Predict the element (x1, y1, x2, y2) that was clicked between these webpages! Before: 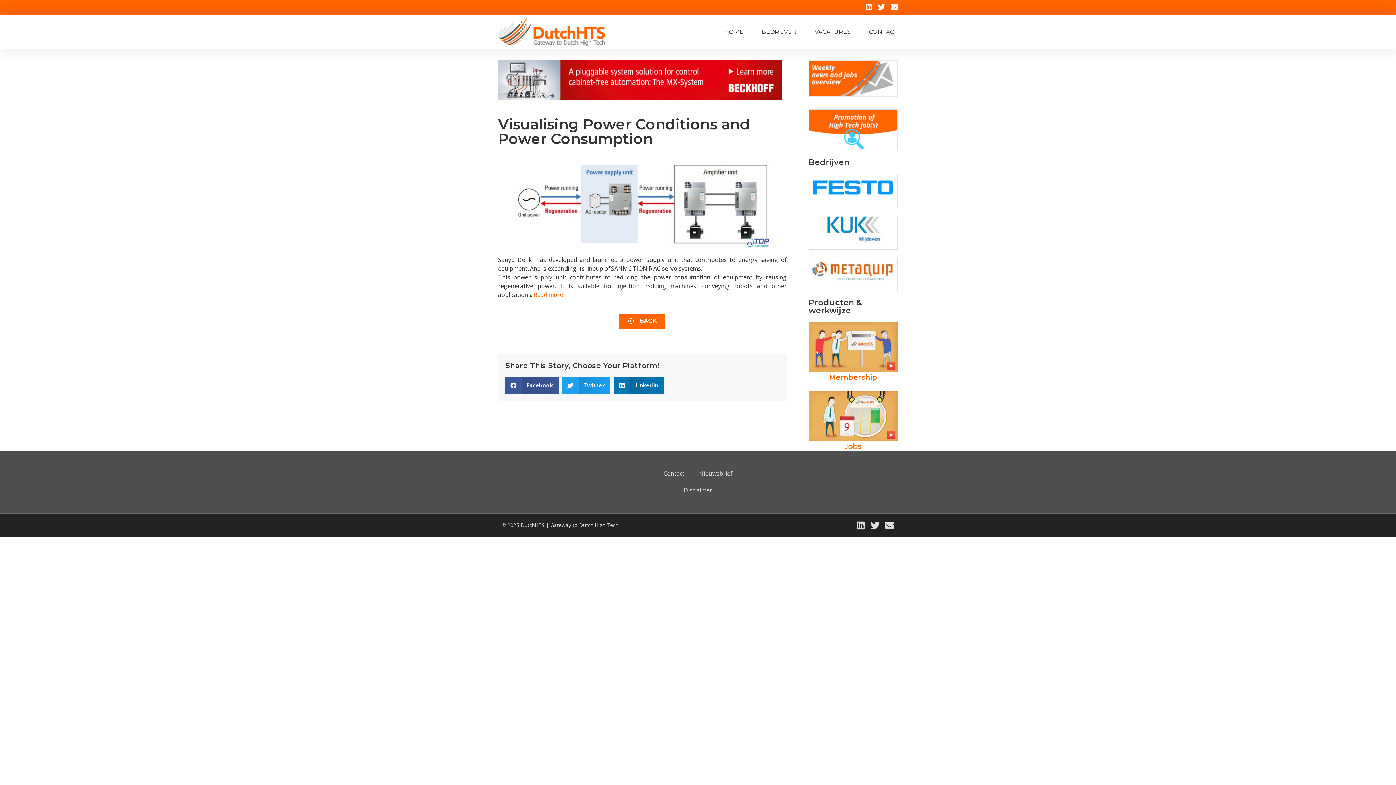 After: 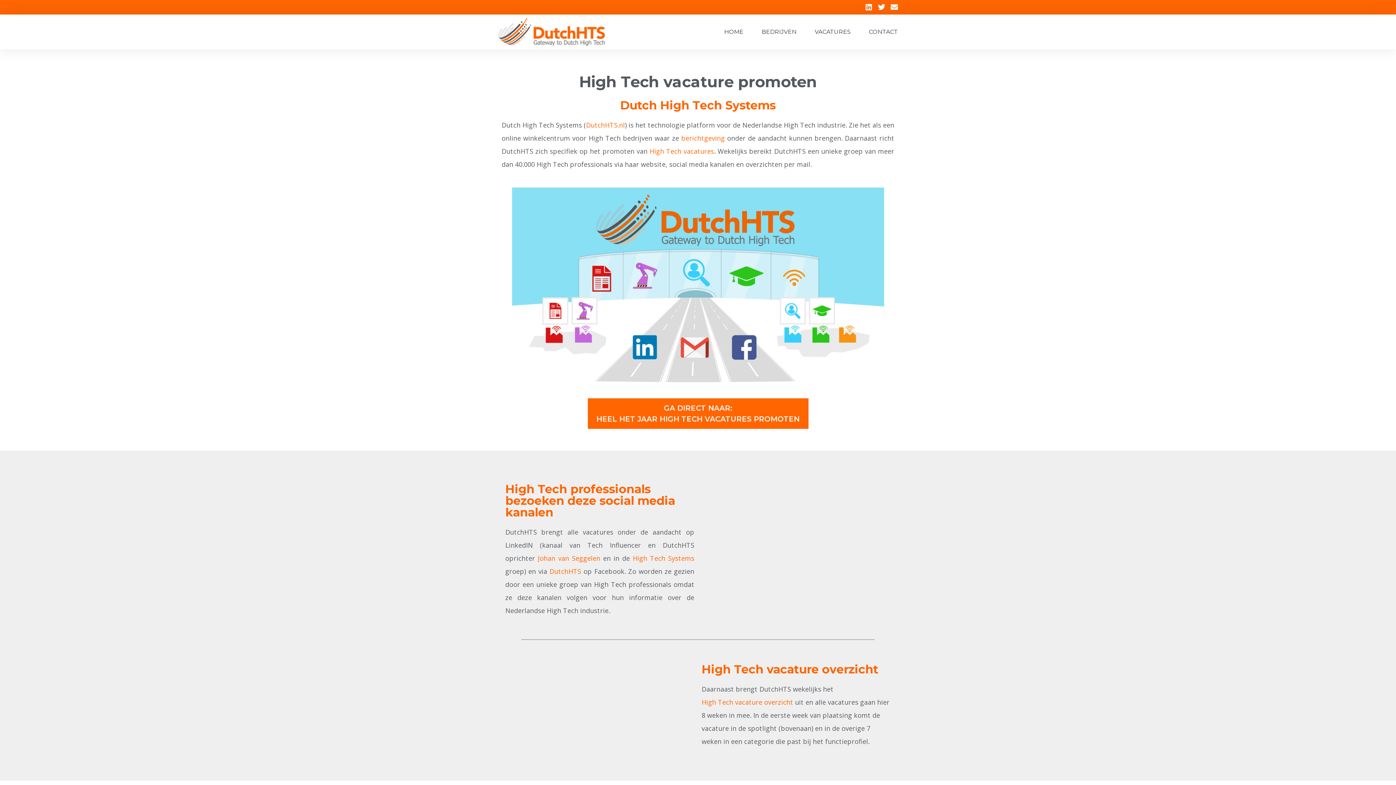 Action: bbox: (808, 109, 897, 151)